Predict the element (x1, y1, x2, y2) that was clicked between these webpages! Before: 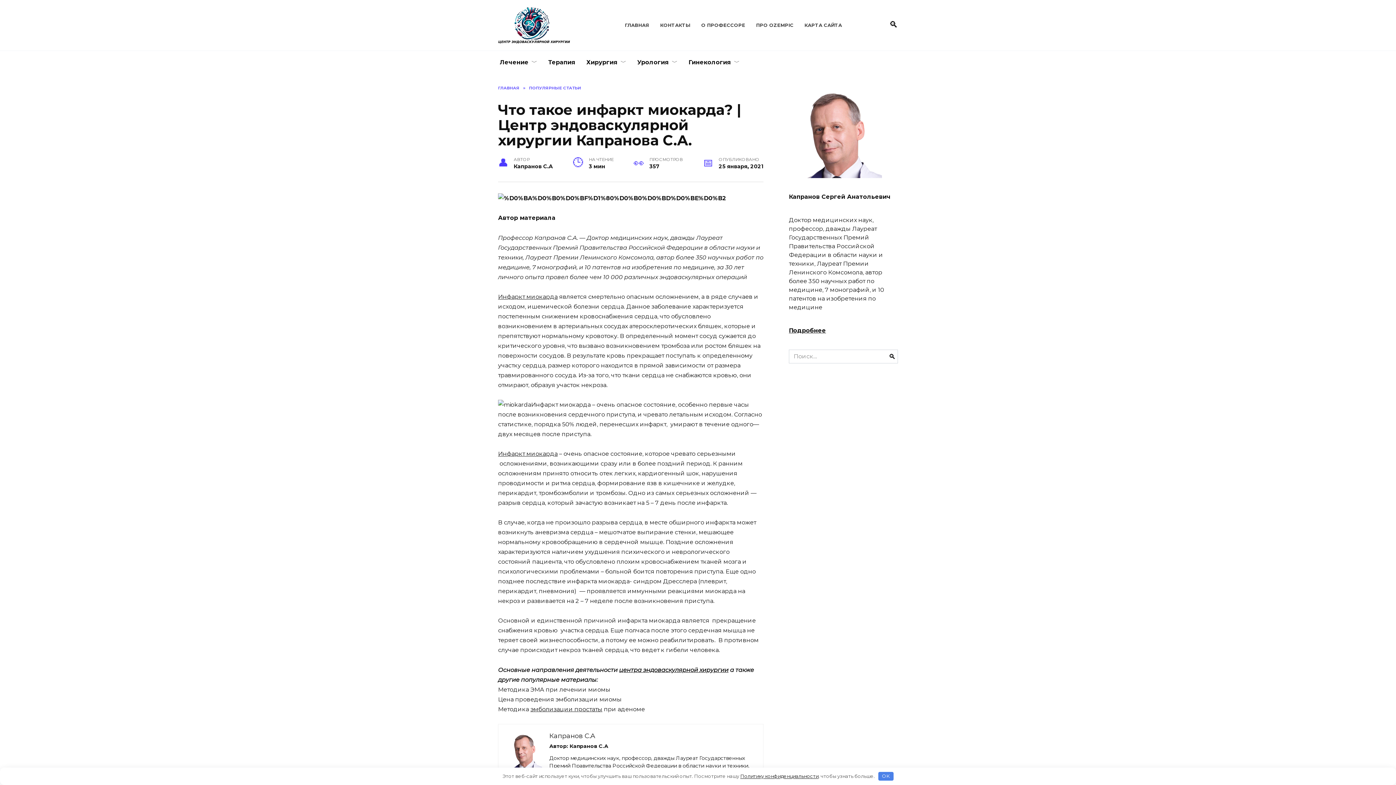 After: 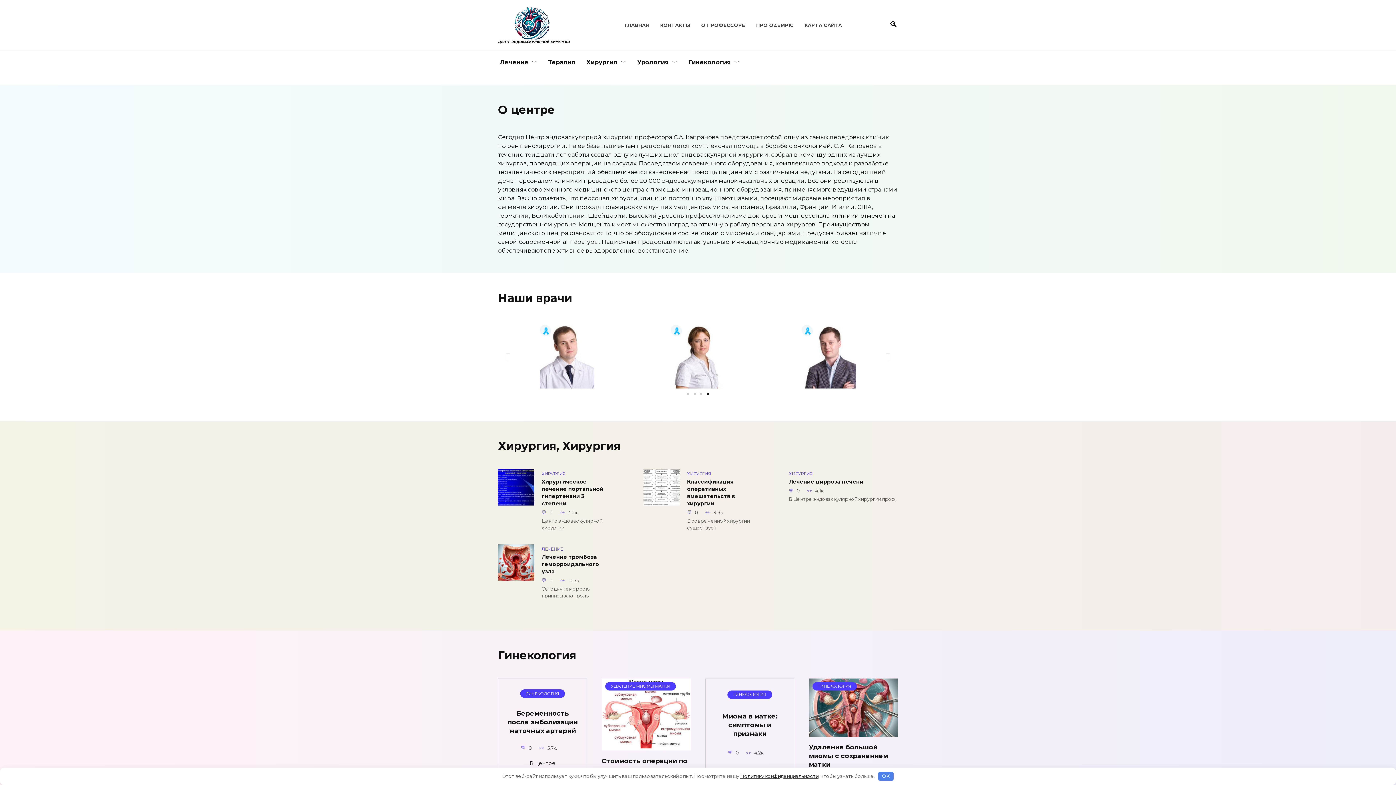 Action: label: ГЛАВНАЯ bbox: (625, 22, 649, 28)